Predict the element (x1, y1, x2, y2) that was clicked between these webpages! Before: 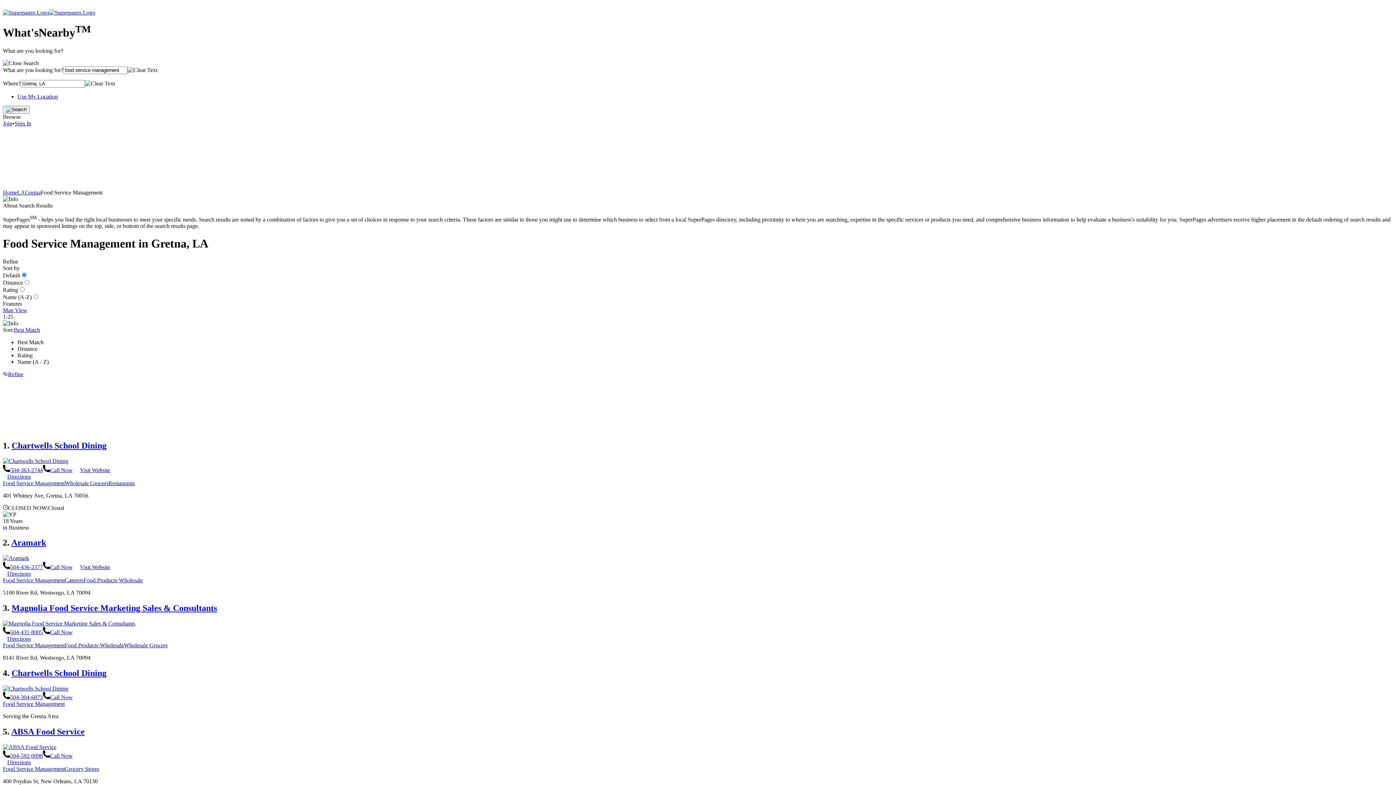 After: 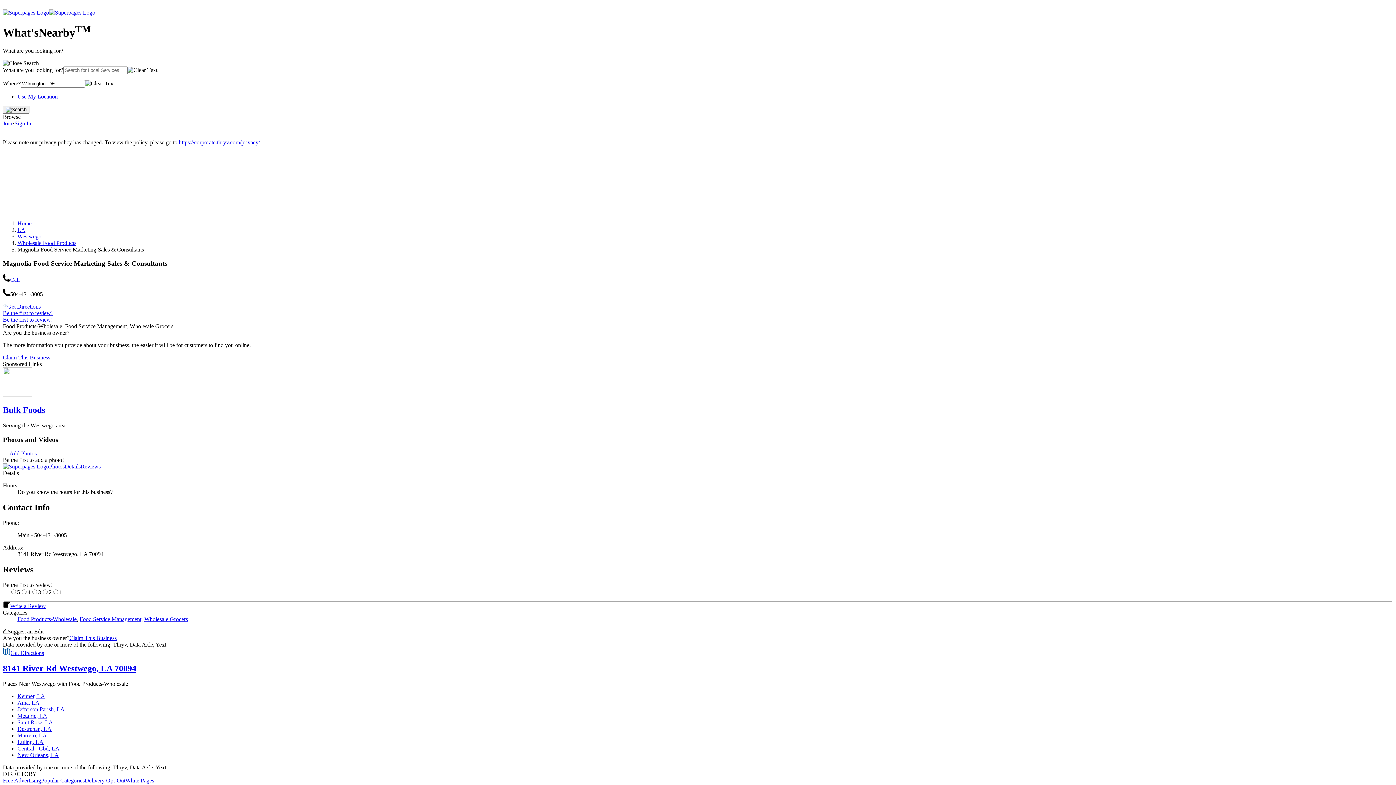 Action: label: Magnolia Food Service Marketing Sales & Consultants bbox: (11, 603, 217, 613)